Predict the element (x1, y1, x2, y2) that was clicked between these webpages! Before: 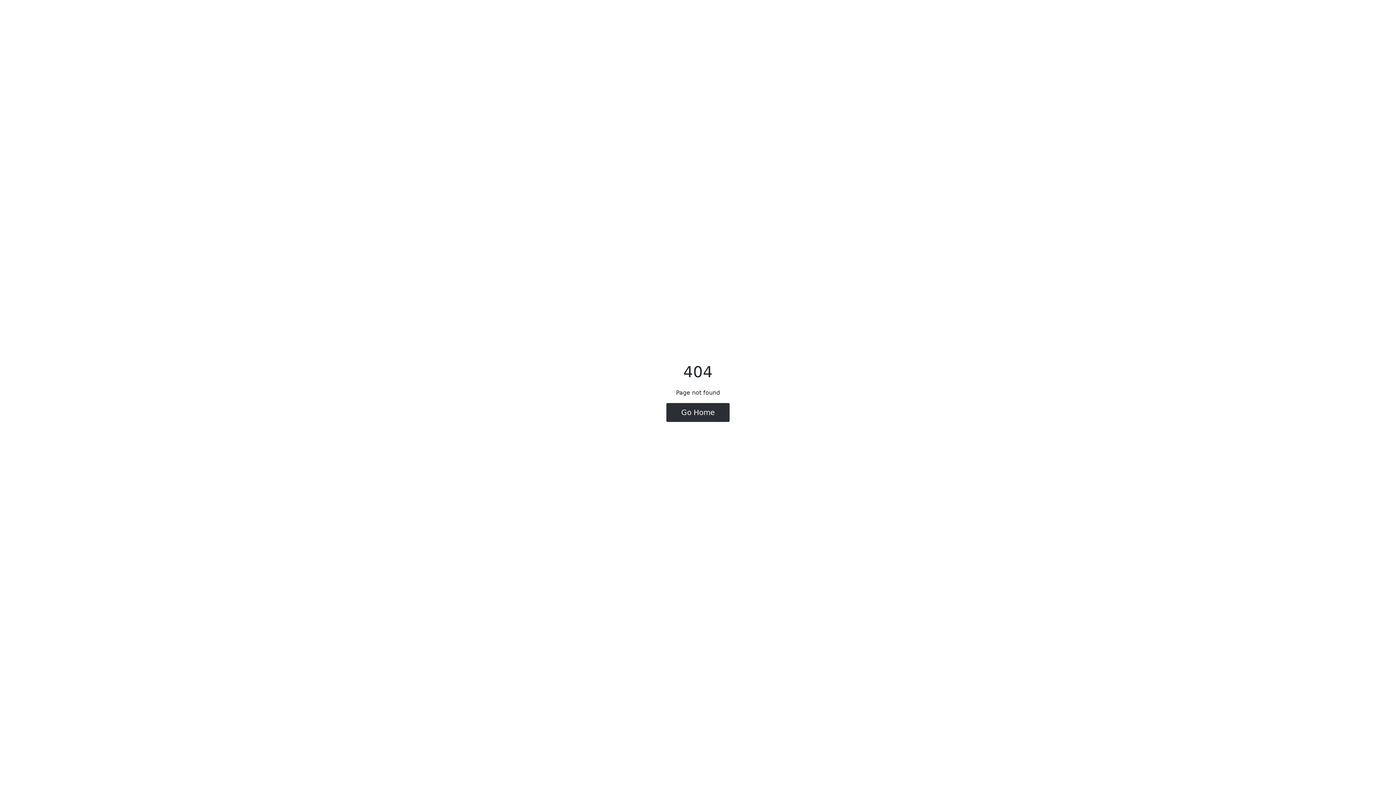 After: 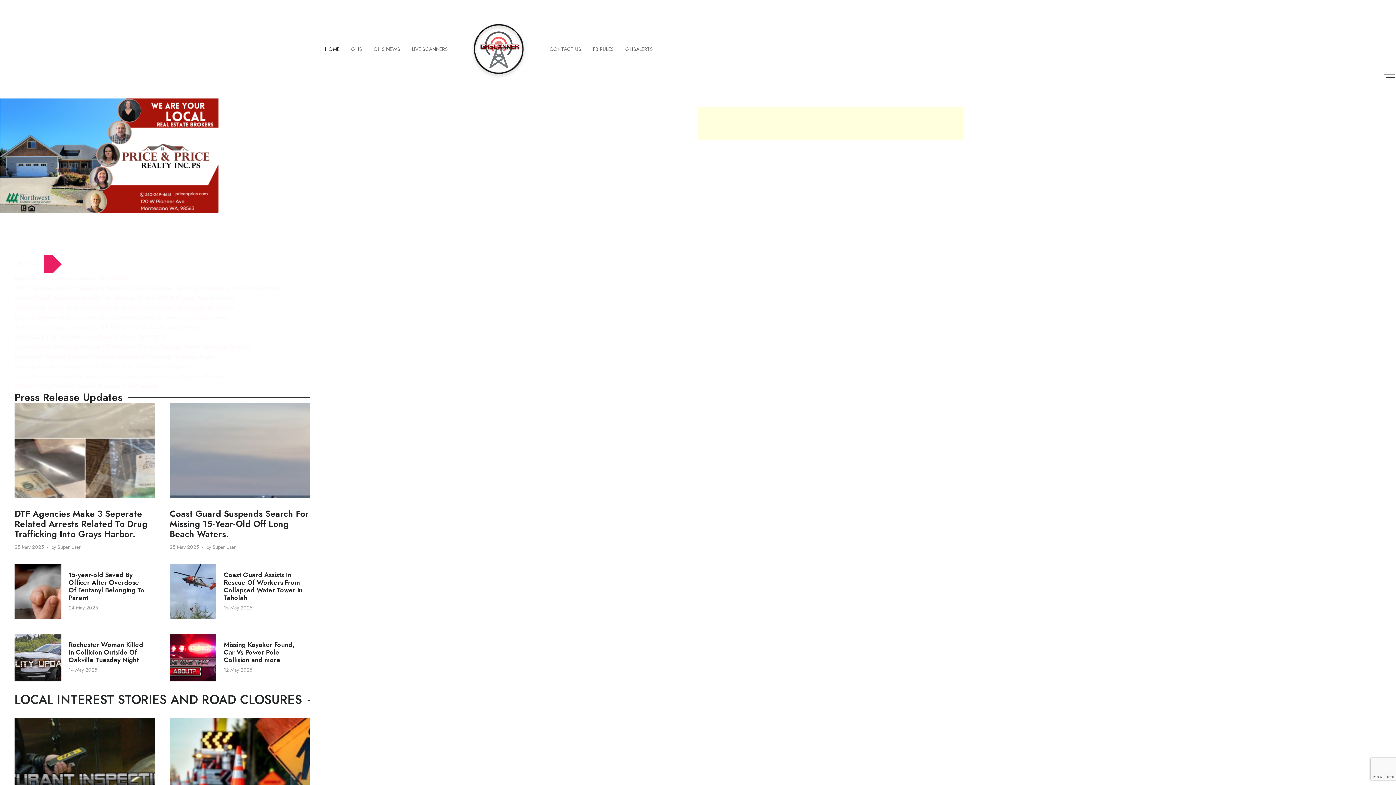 Action: label: Go Home bbox: (666, 403, 729, 422)